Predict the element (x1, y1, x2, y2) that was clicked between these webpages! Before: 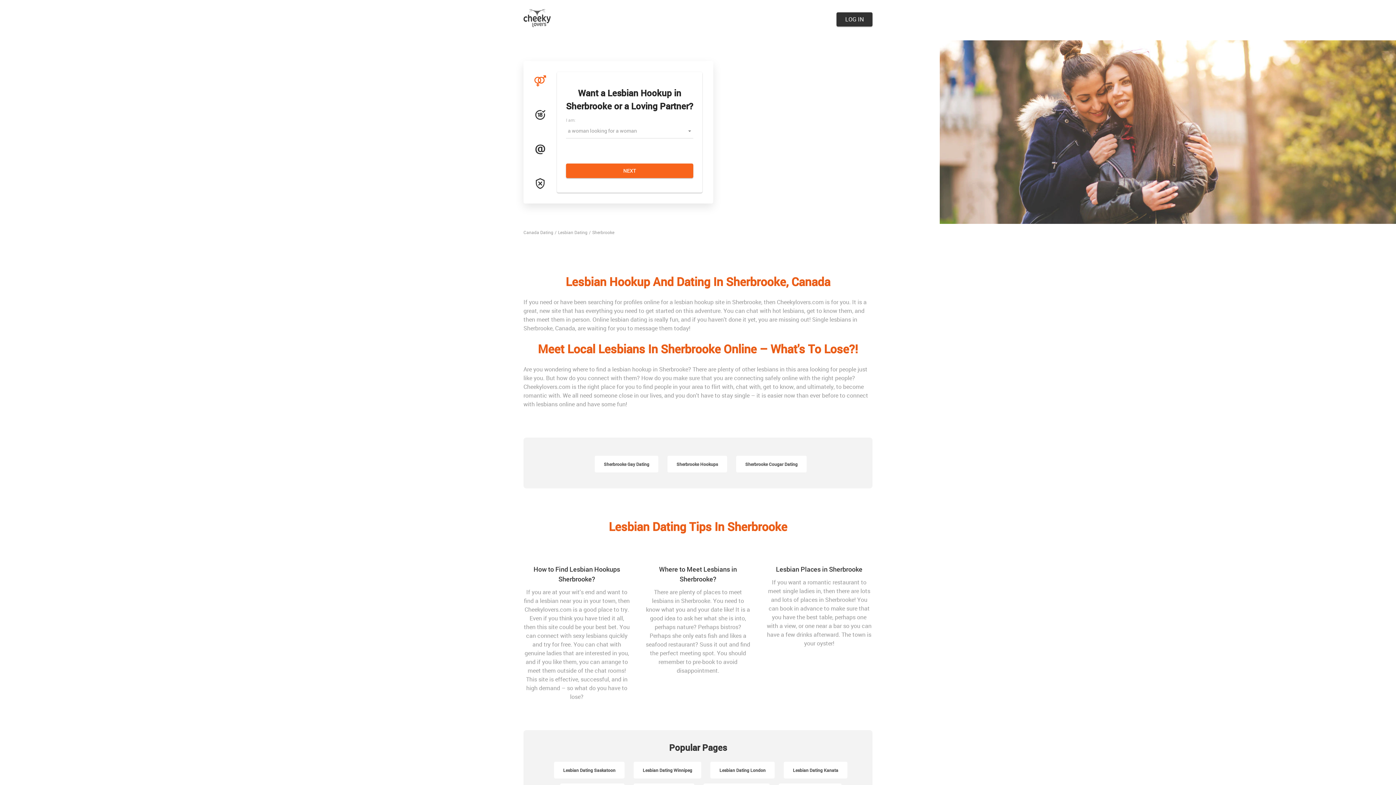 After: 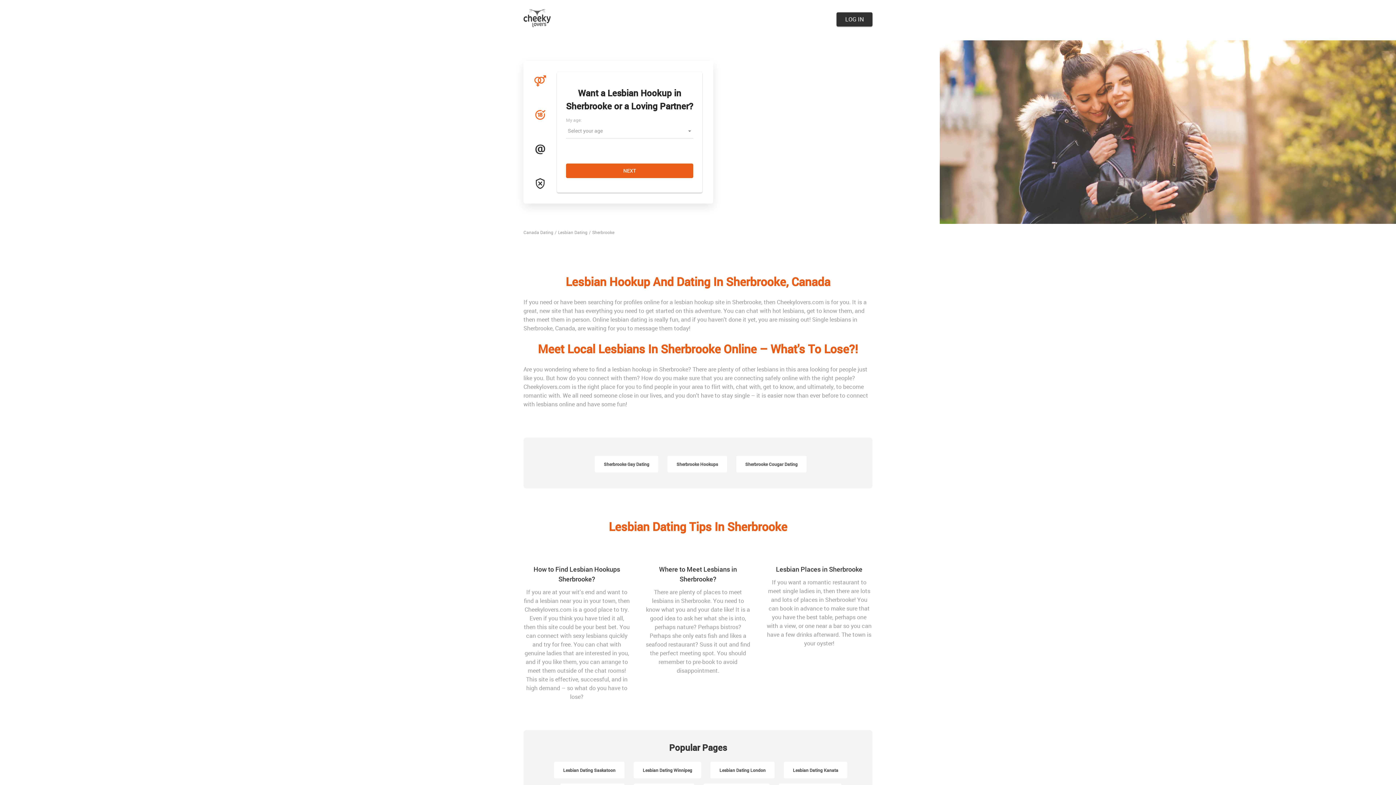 Action: label: NEXT bbox: (566, 163, 693, 178)